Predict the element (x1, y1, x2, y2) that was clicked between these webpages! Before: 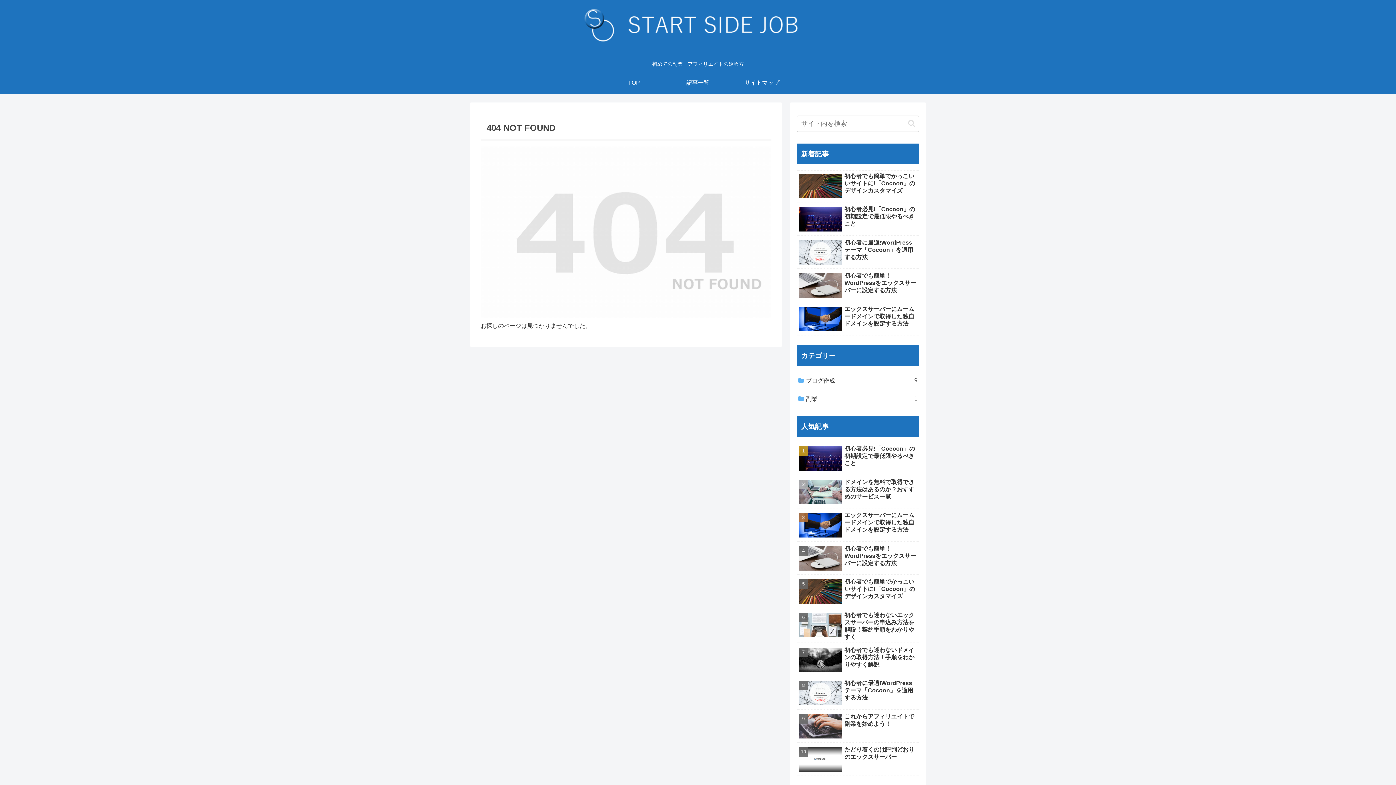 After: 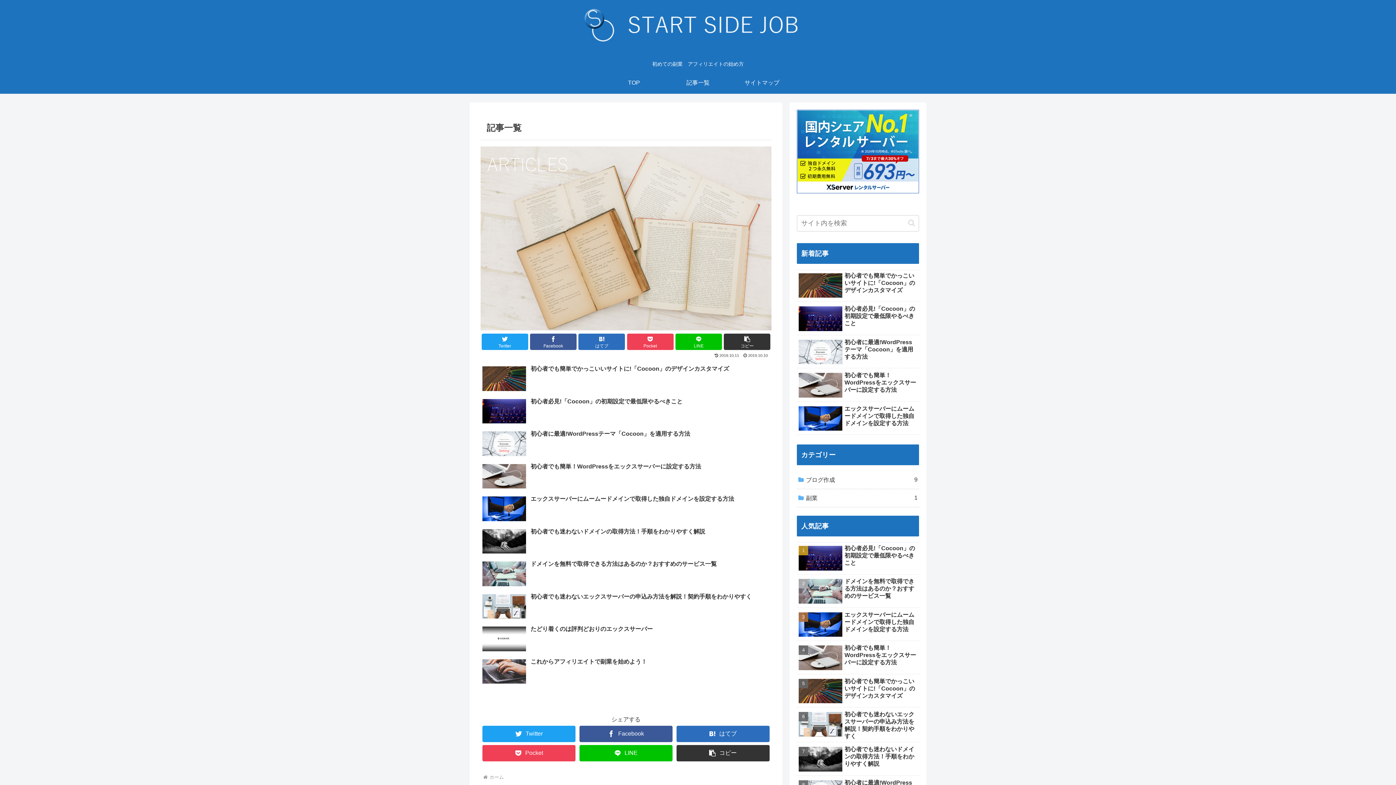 Action: bbox: (666, 71, 730, 93) label: 記事一覧